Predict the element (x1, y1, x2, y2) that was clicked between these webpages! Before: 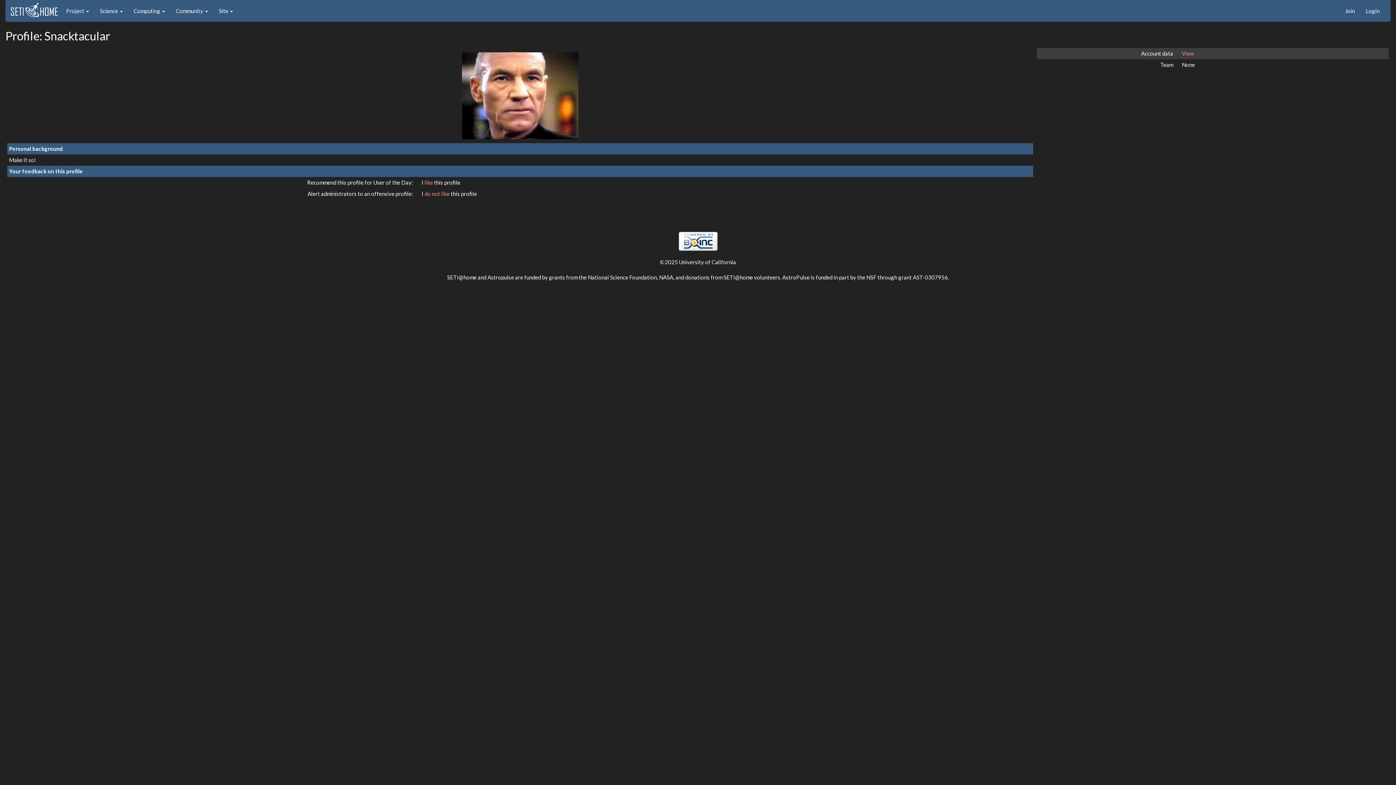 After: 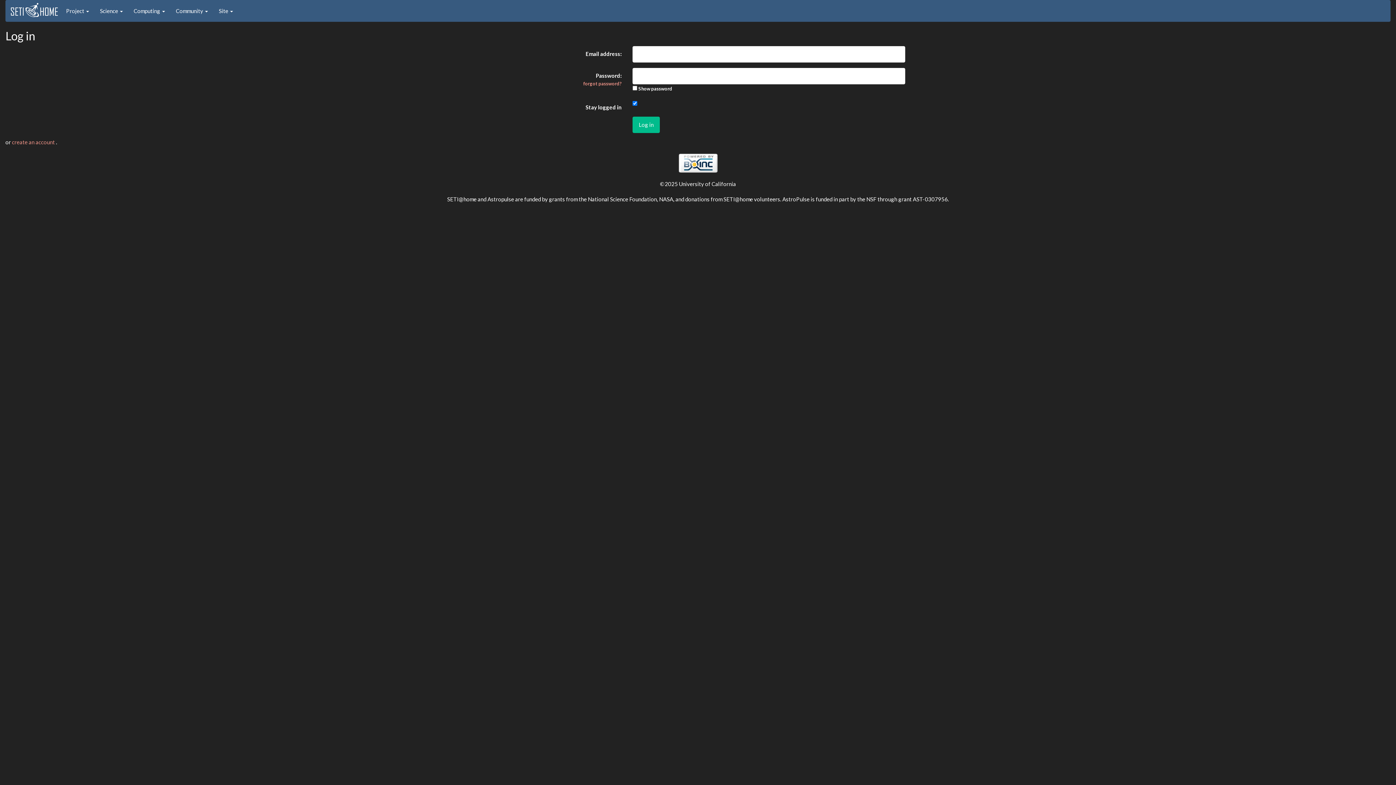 Action: bbox: (1360, 0, 1385, 21) label: Login